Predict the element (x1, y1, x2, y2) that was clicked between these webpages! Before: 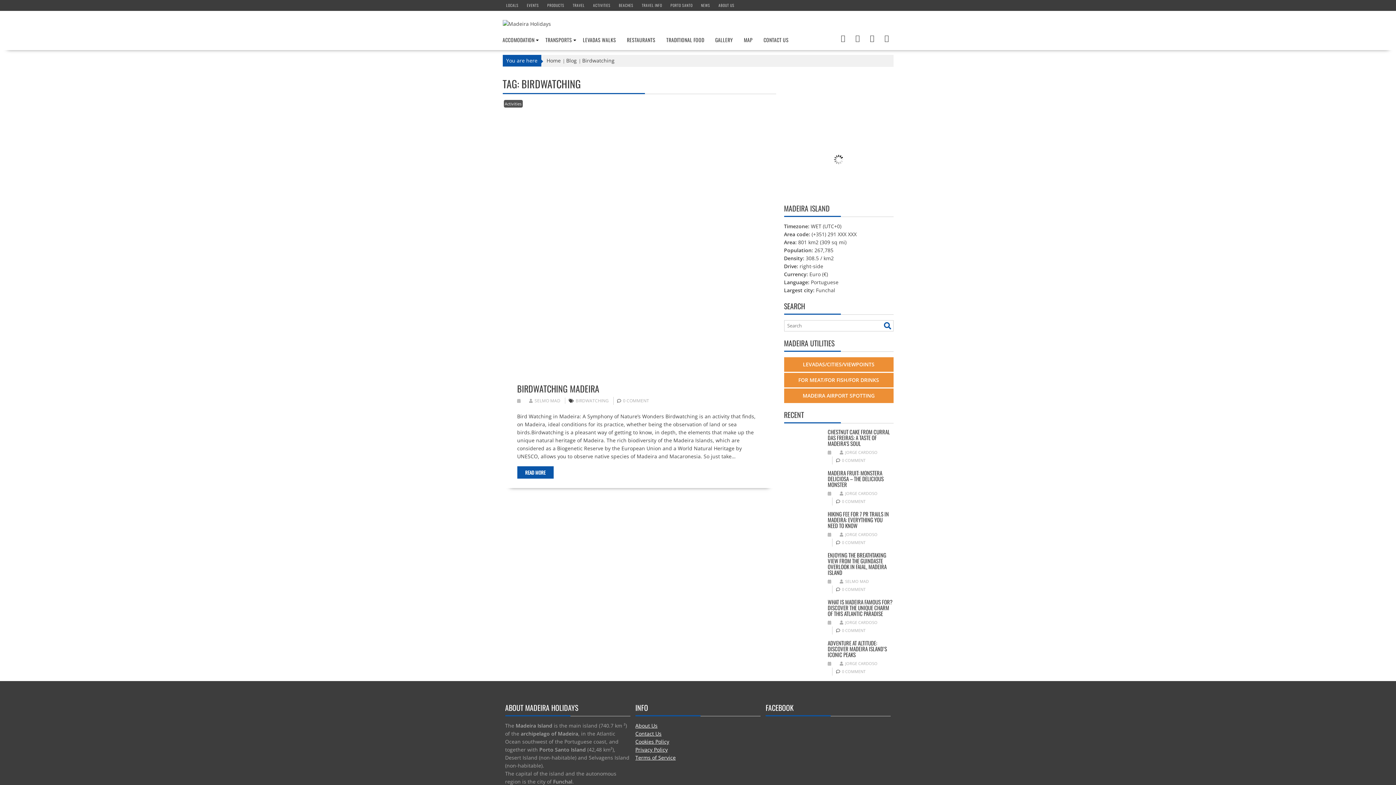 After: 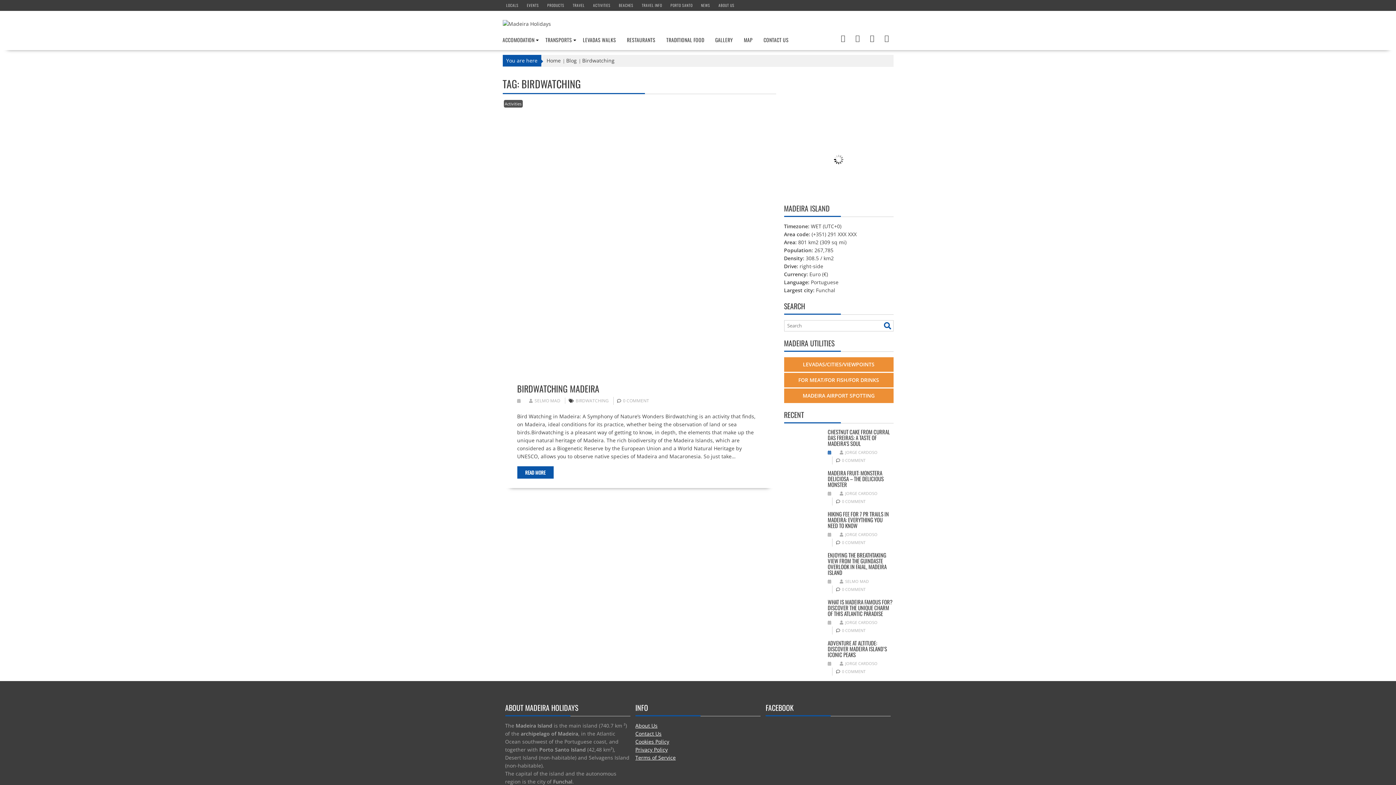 Action: bbox: (827, 449, 833, 455)